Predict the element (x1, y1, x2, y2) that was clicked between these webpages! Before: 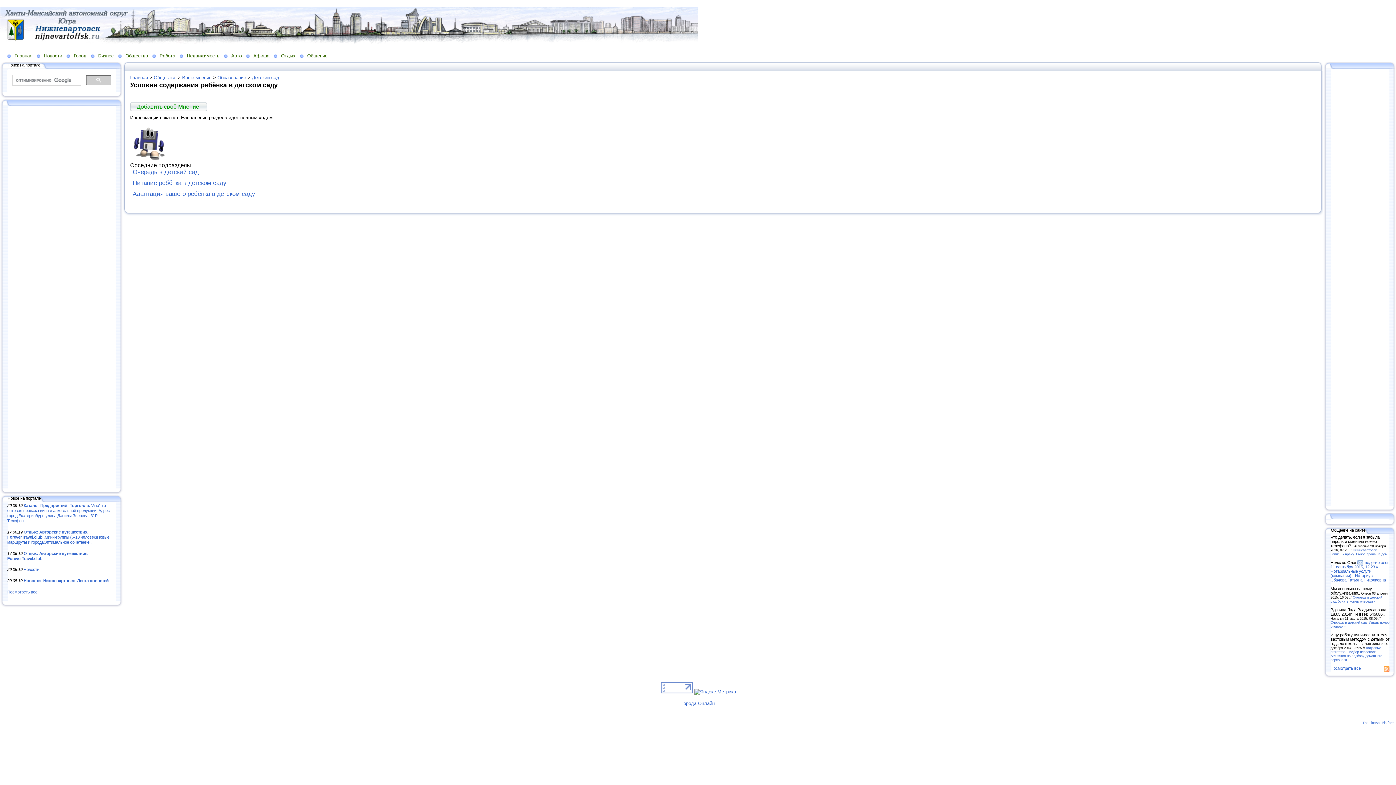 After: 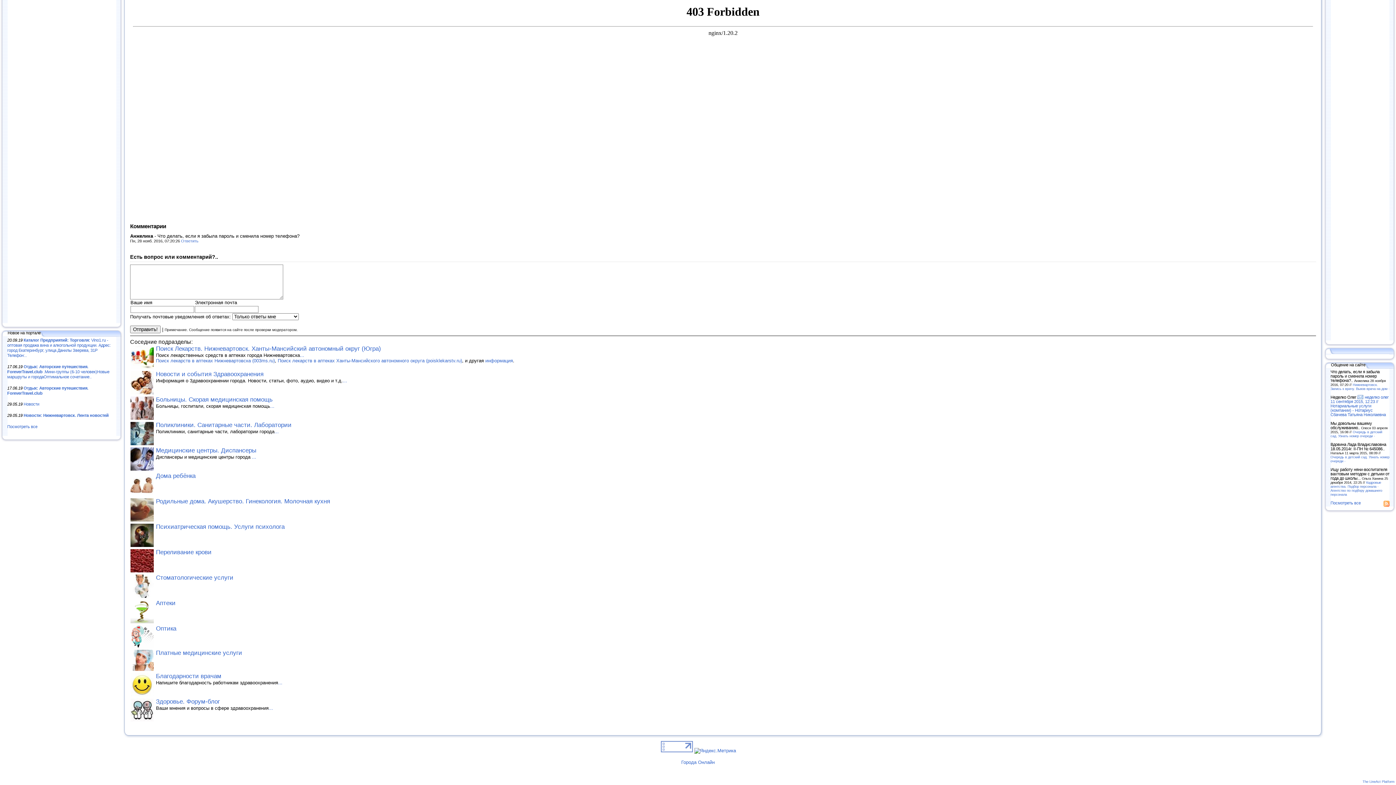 Action: label: Нижневартовск. Запись к врачу. Вызов врача на дом - bbox: (1330, 548, 1389, 556)